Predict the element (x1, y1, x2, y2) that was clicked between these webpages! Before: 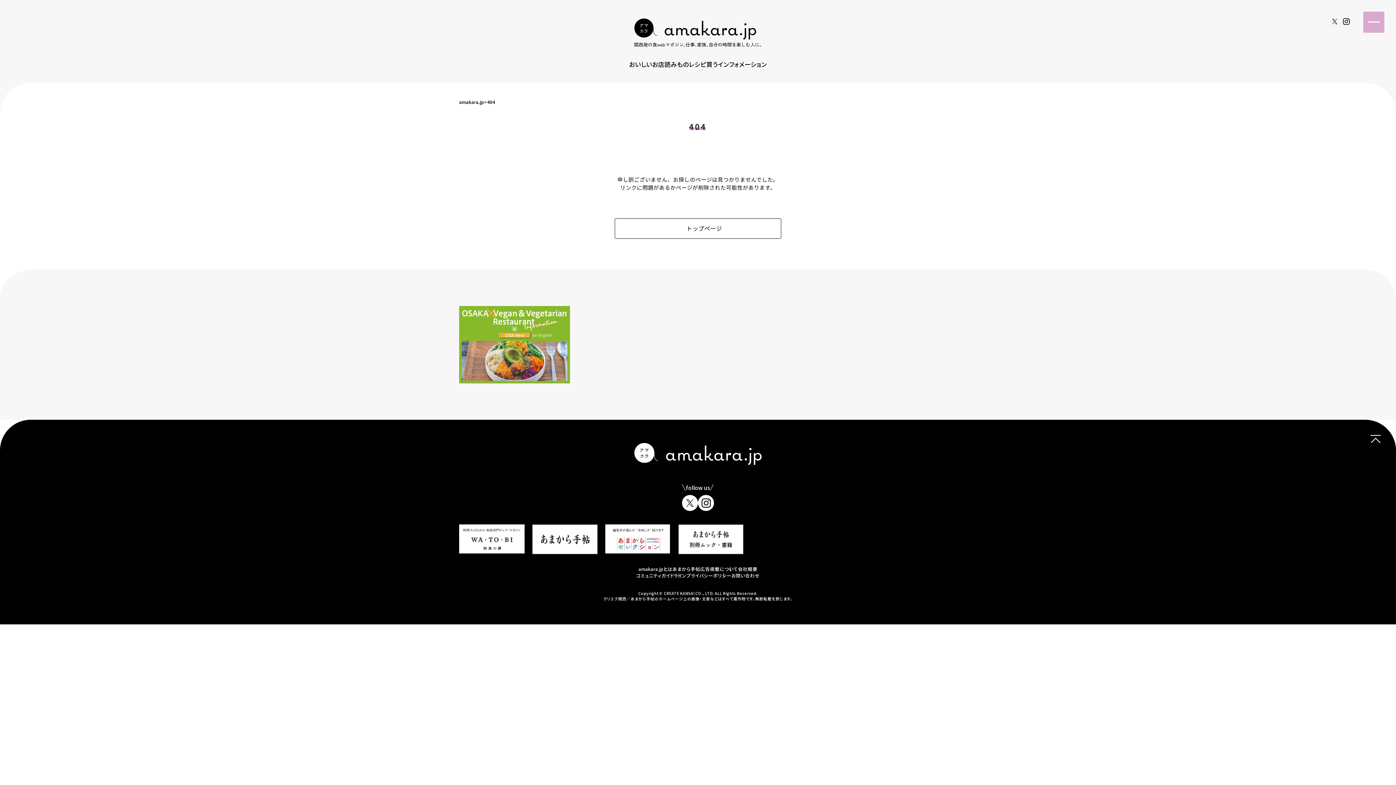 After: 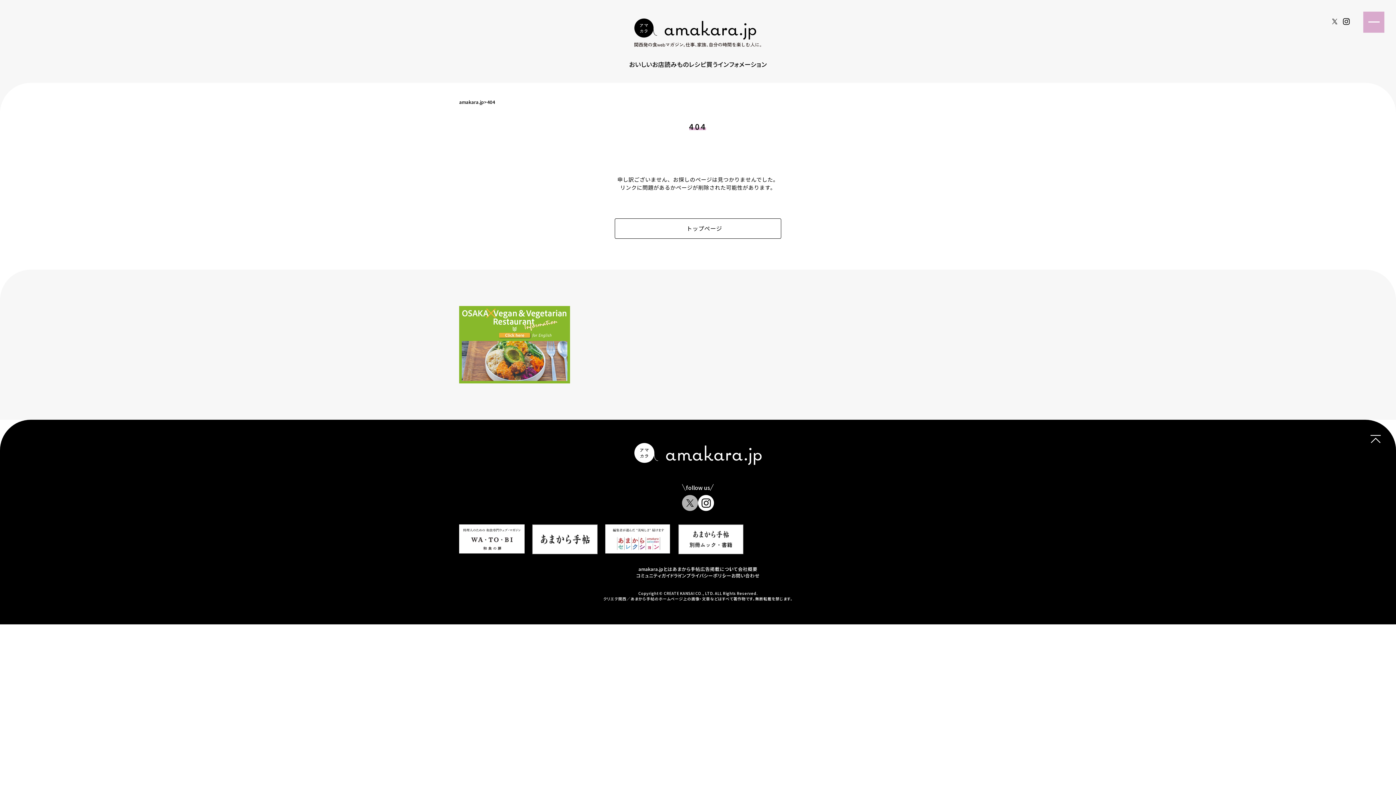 Action: bbox: (682, 495, 698, 511)